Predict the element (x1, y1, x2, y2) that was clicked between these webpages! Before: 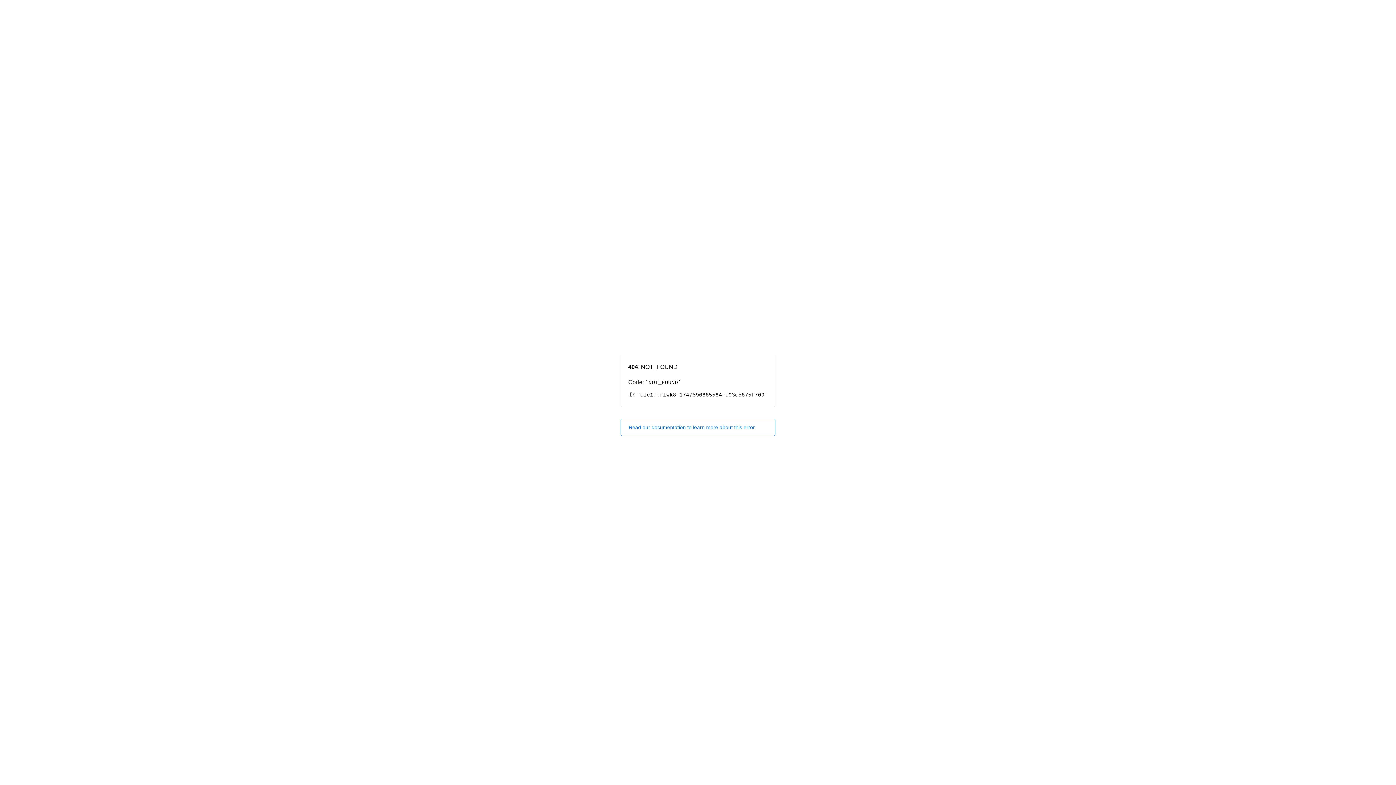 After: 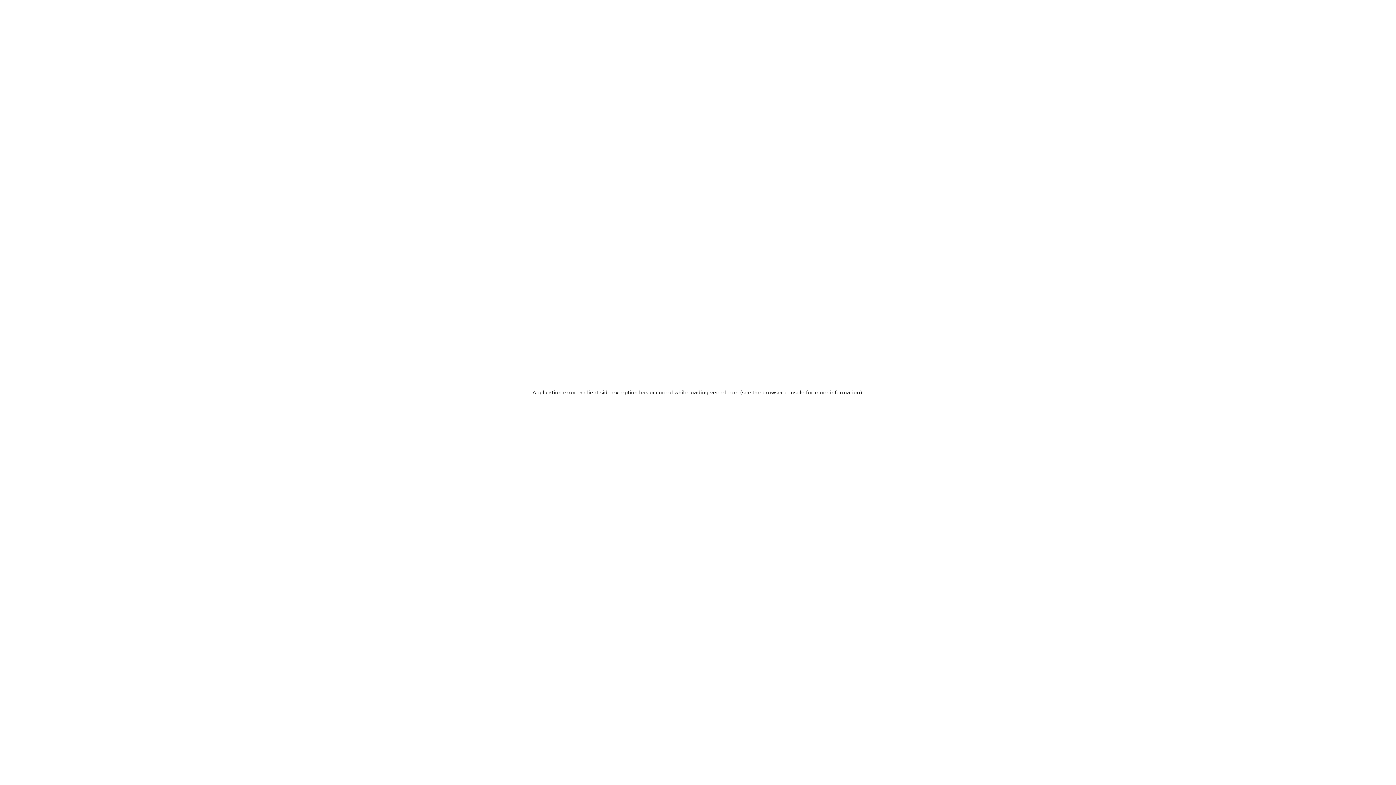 Action: bbox: (620, 418, 775, 436) label: Read our documentation to learn more about this error.